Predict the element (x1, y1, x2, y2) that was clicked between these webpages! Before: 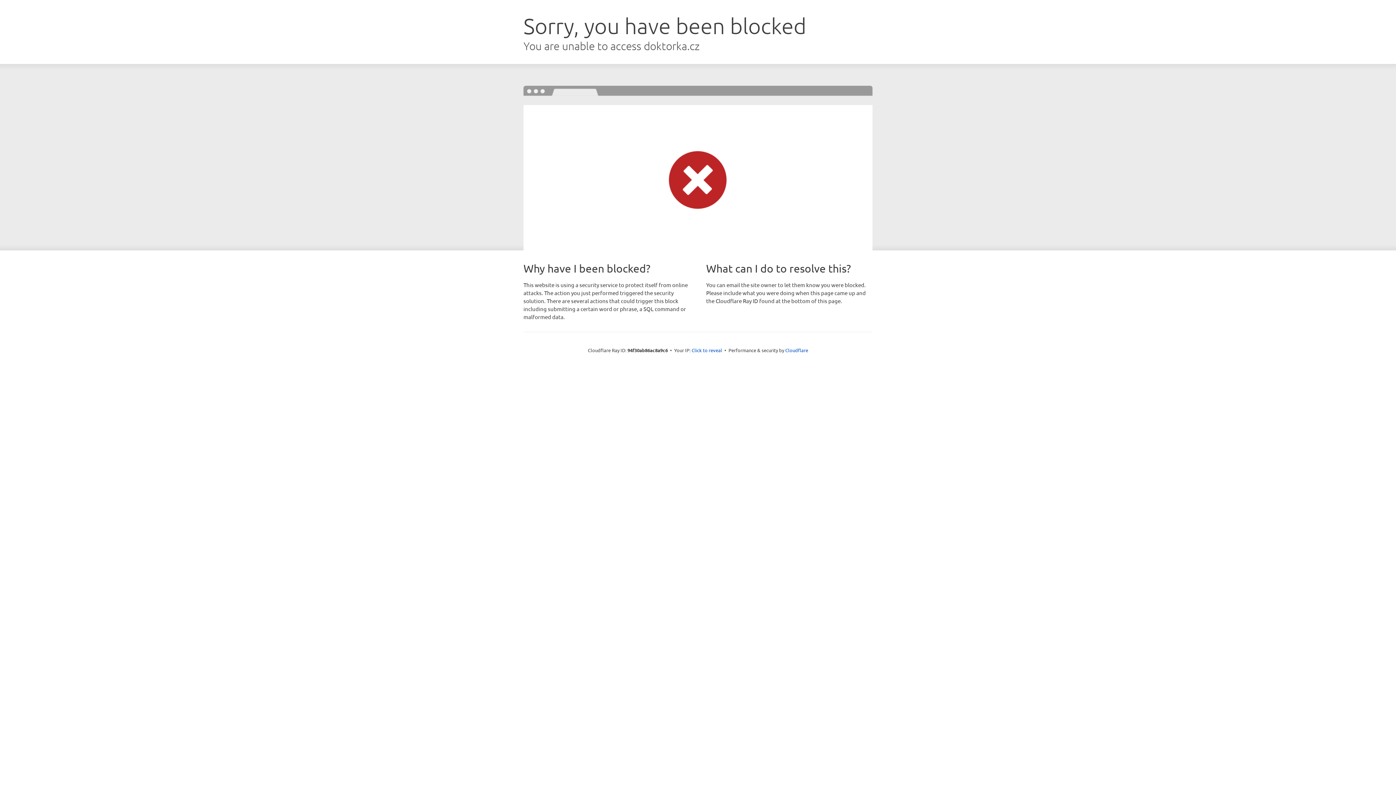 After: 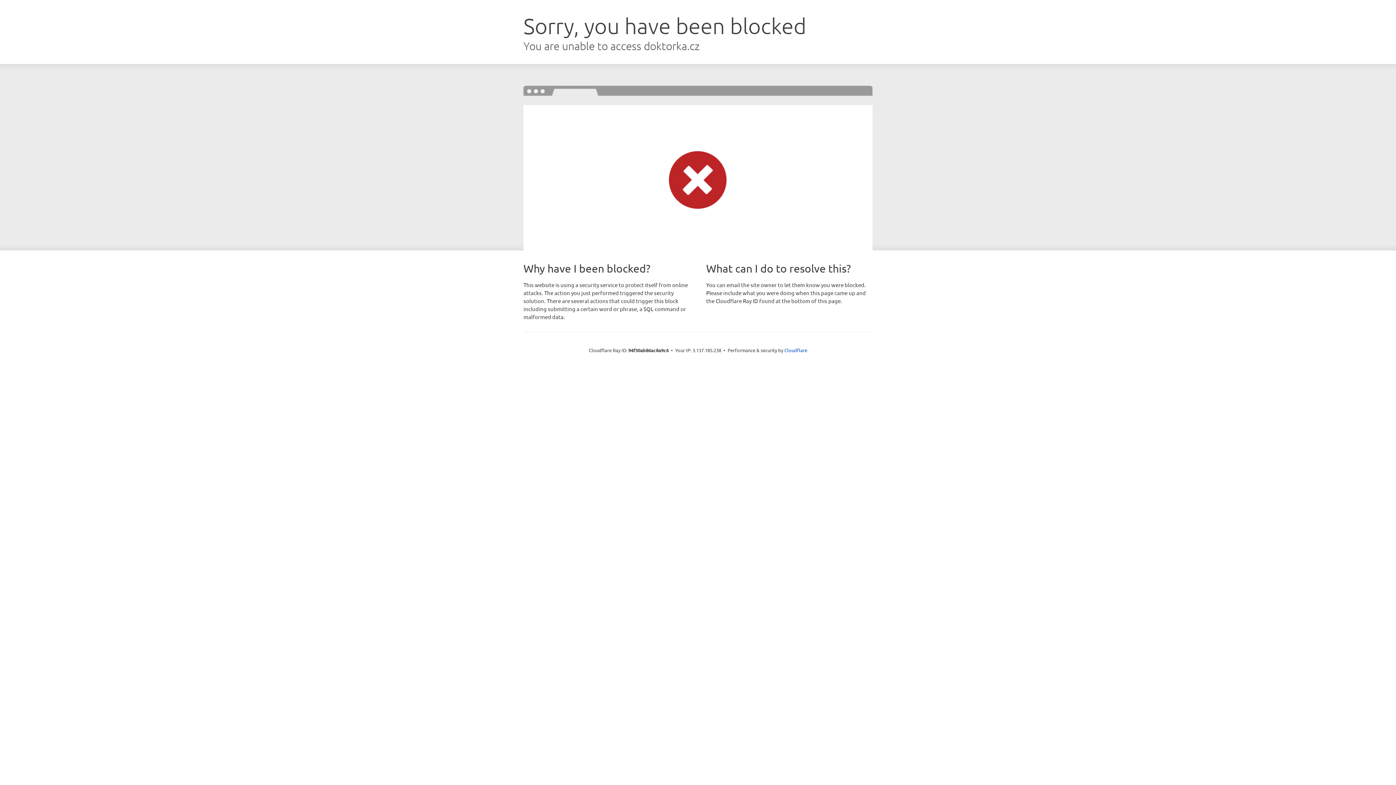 Action: label: Click to reveal bbox: (691, 346, 722, 353)